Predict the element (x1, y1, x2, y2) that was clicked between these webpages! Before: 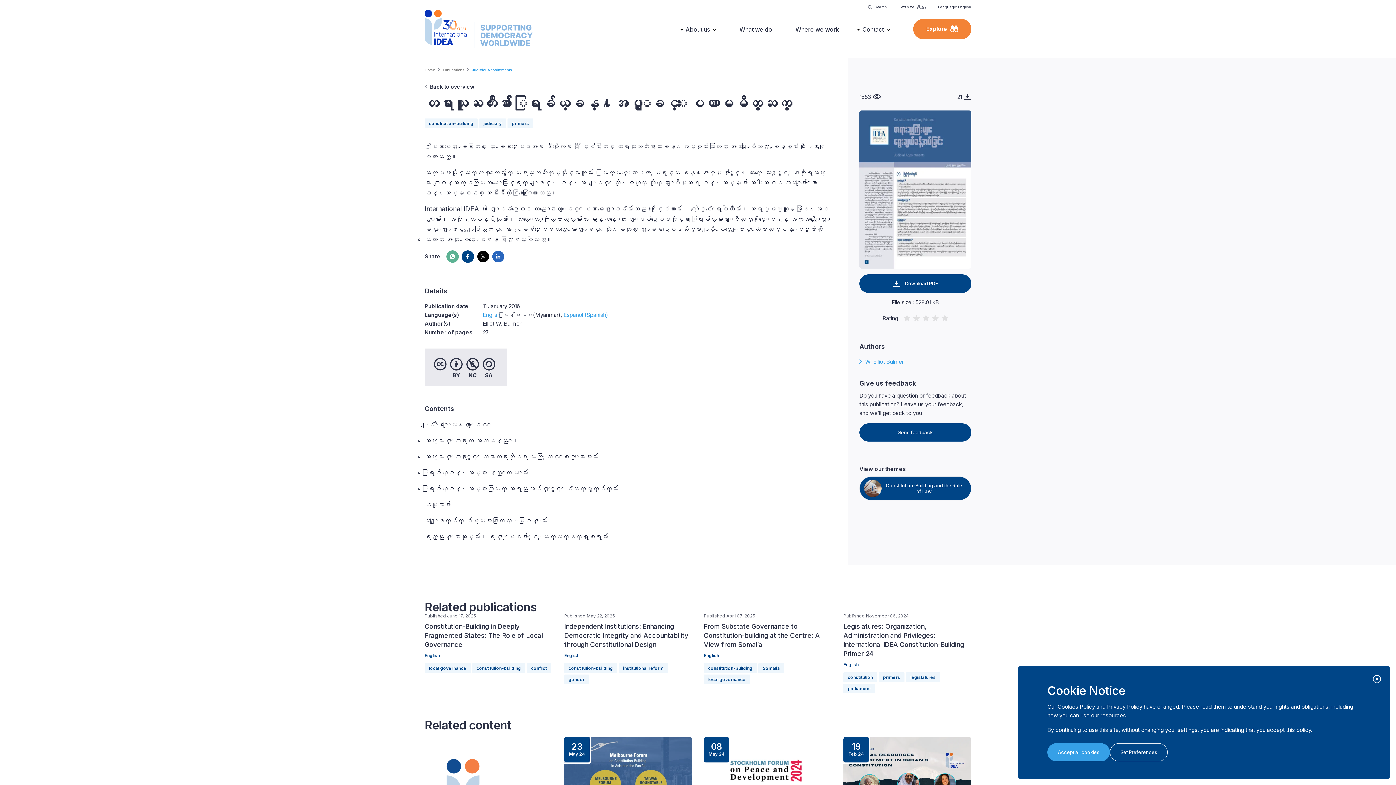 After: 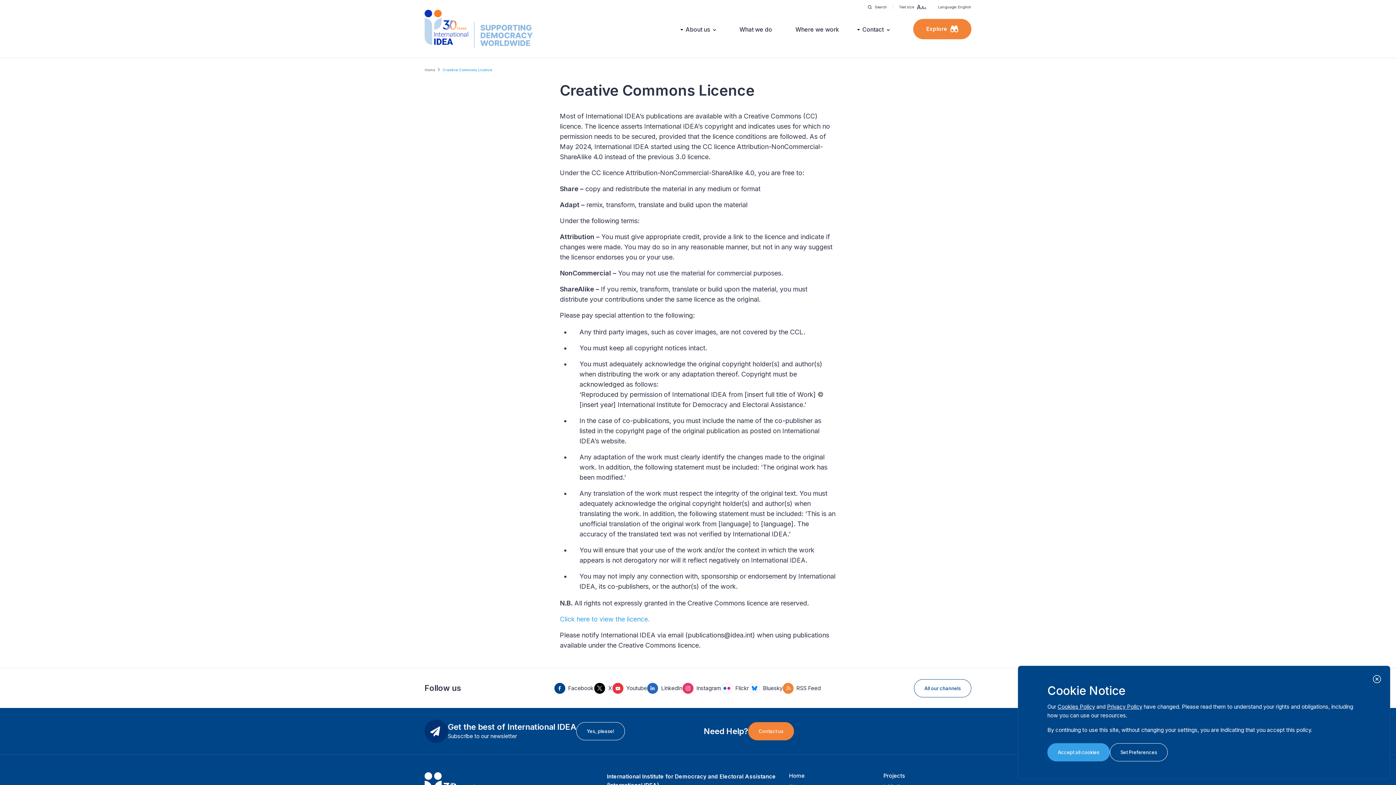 Action: bbox: (424, 348, 506, 386)